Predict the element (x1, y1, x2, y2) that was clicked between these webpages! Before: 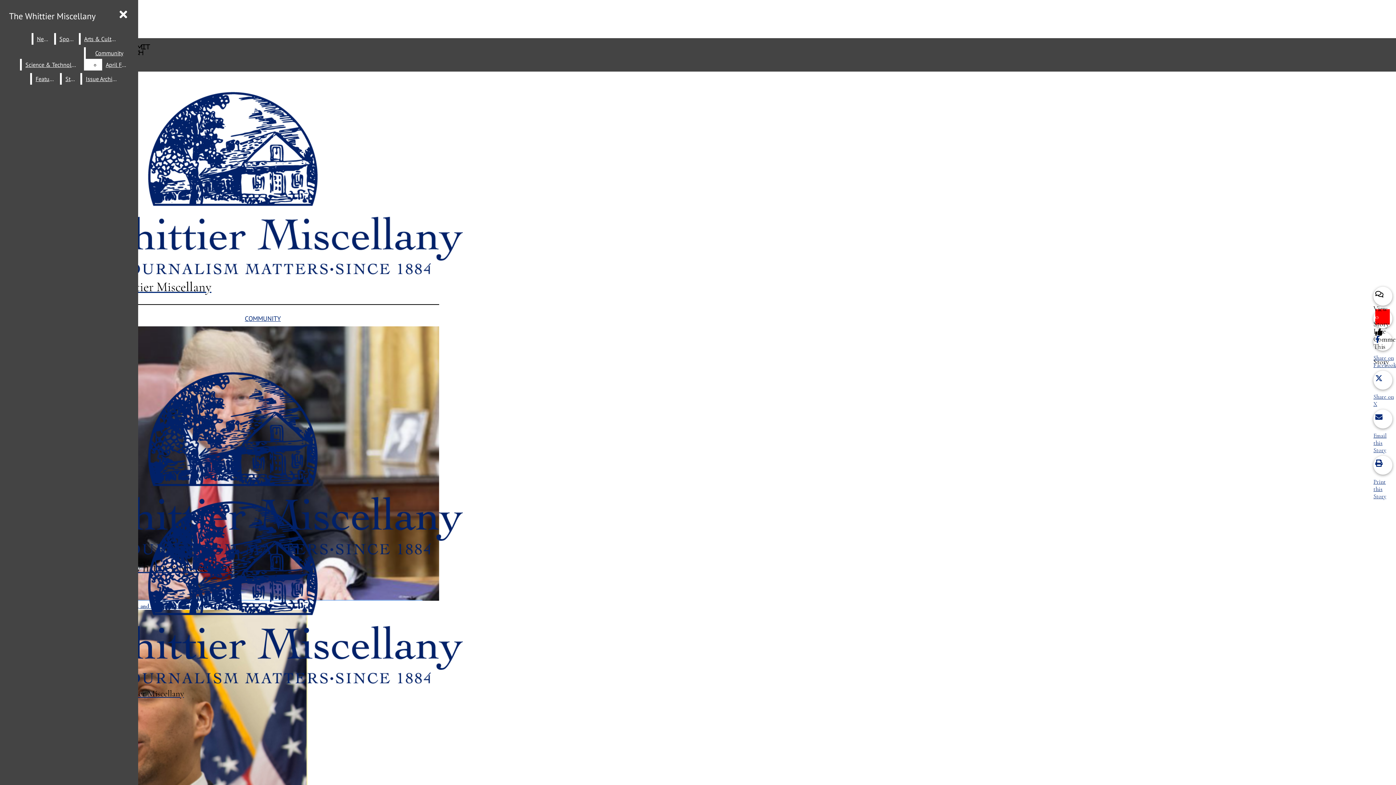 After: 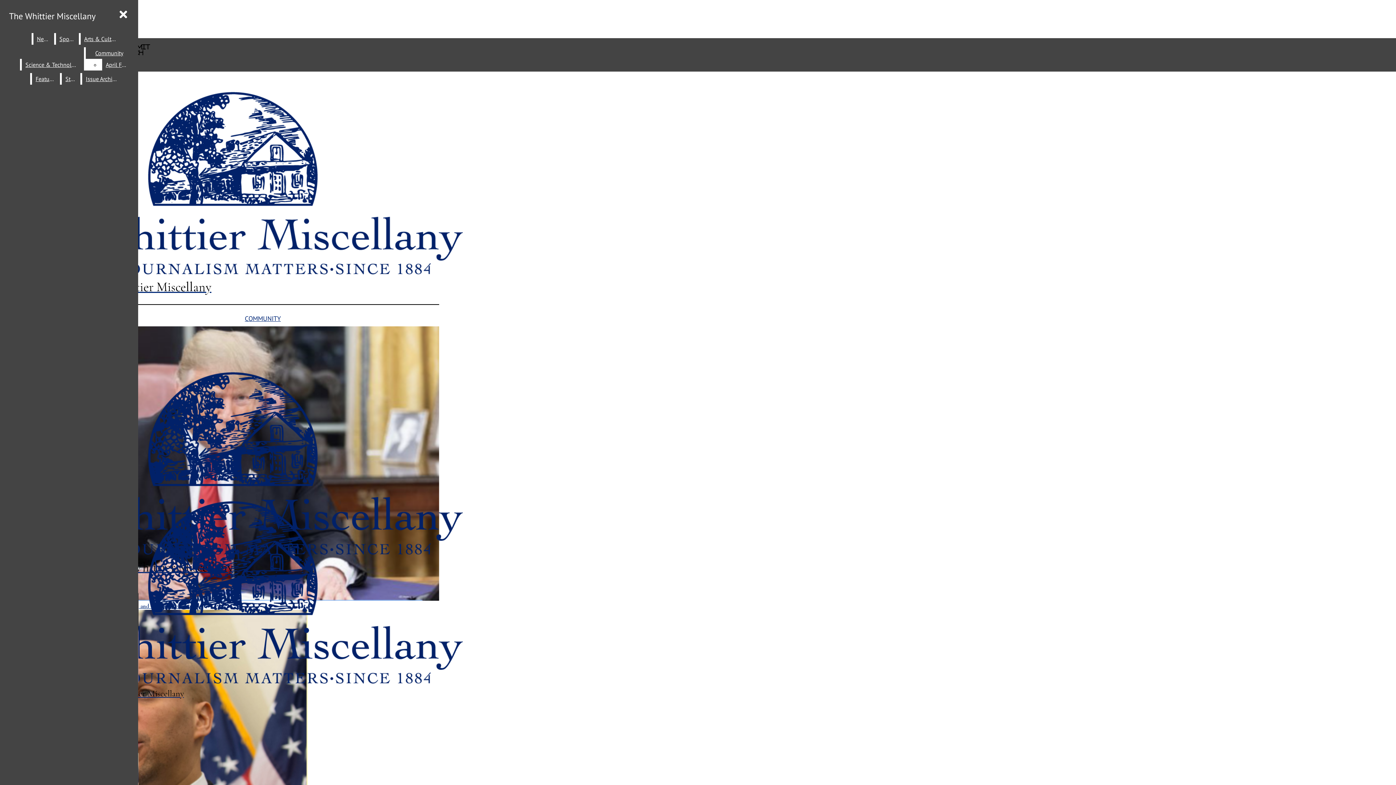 Action: label: News bbox: (33, 33, 52, 44)